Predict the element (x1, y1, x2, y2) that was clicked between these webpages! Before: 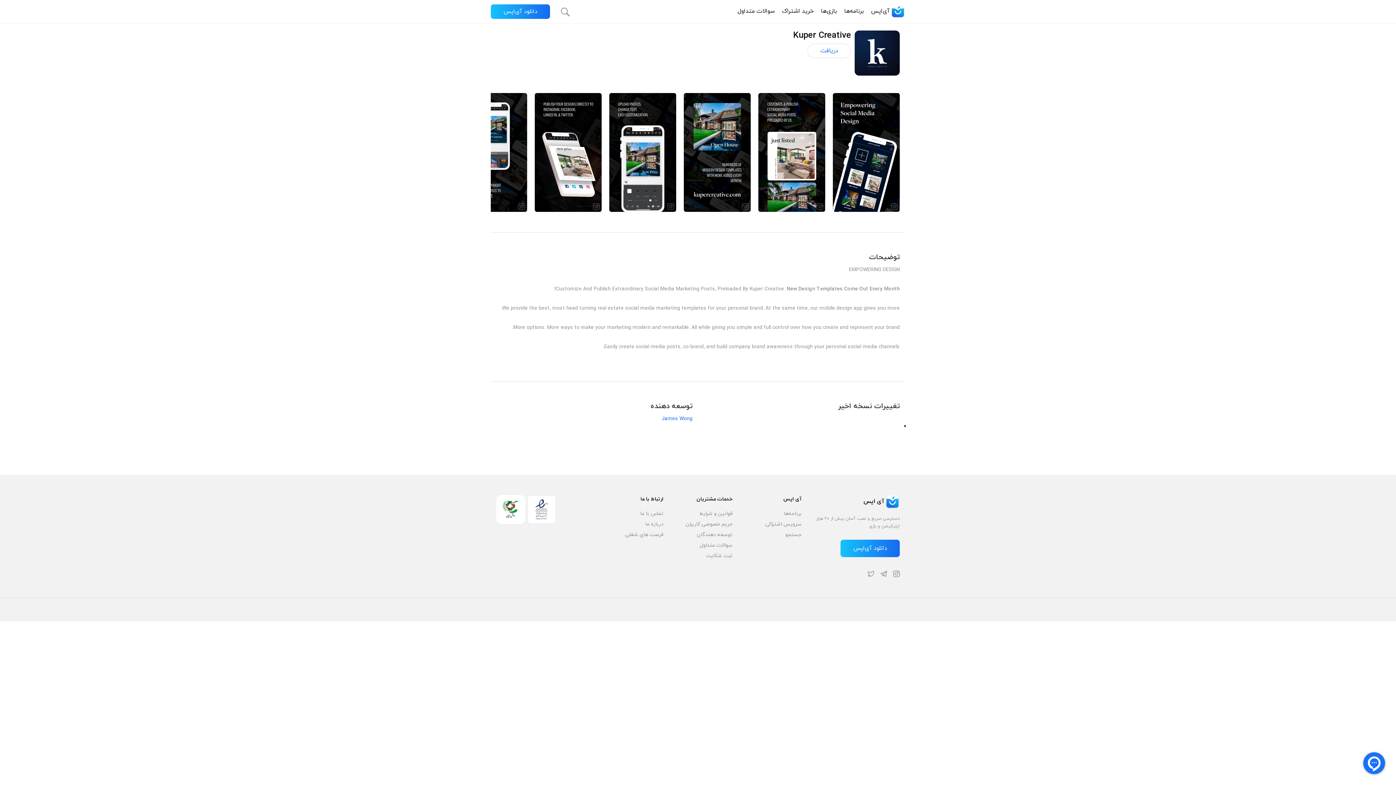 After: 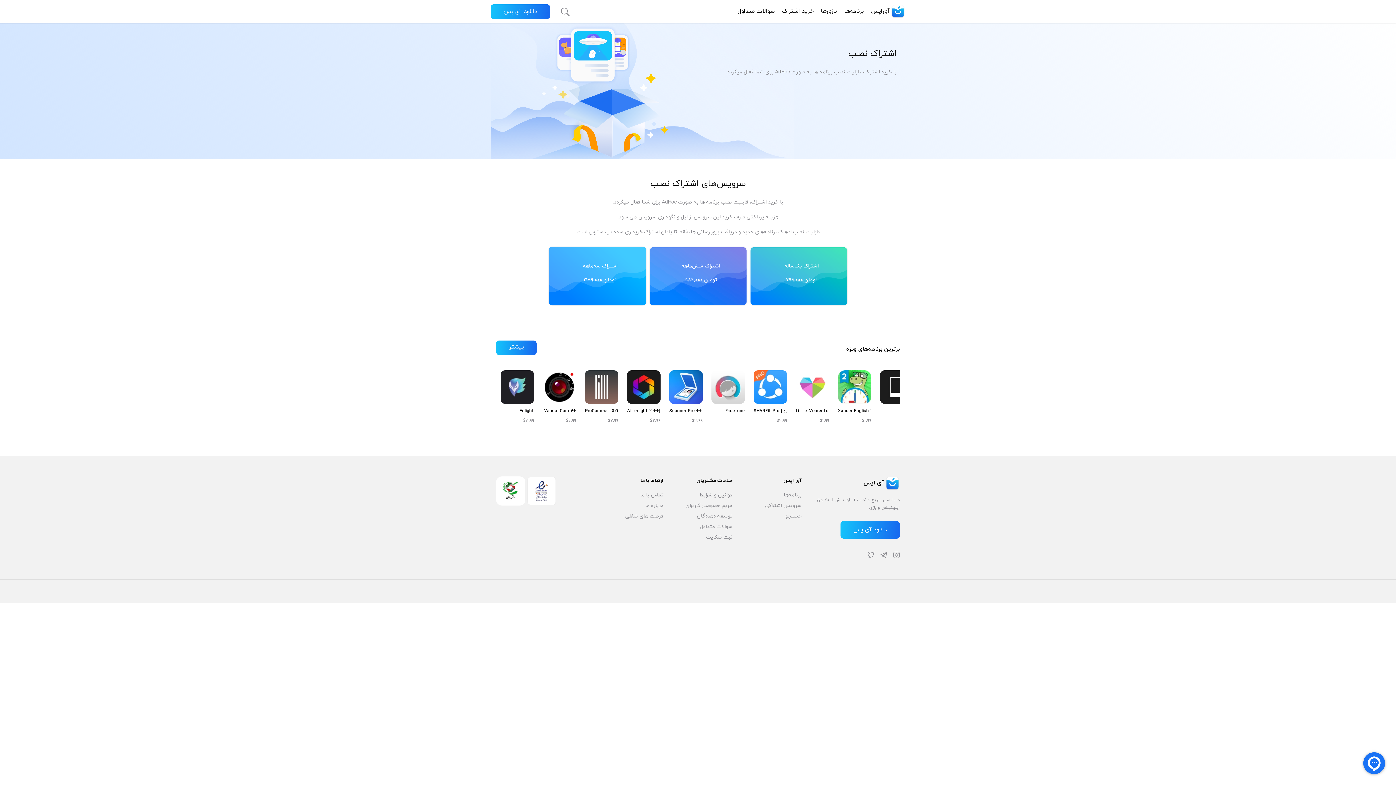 Action: label: خرید اشتراک bbox: (782, 7, 813, 15)